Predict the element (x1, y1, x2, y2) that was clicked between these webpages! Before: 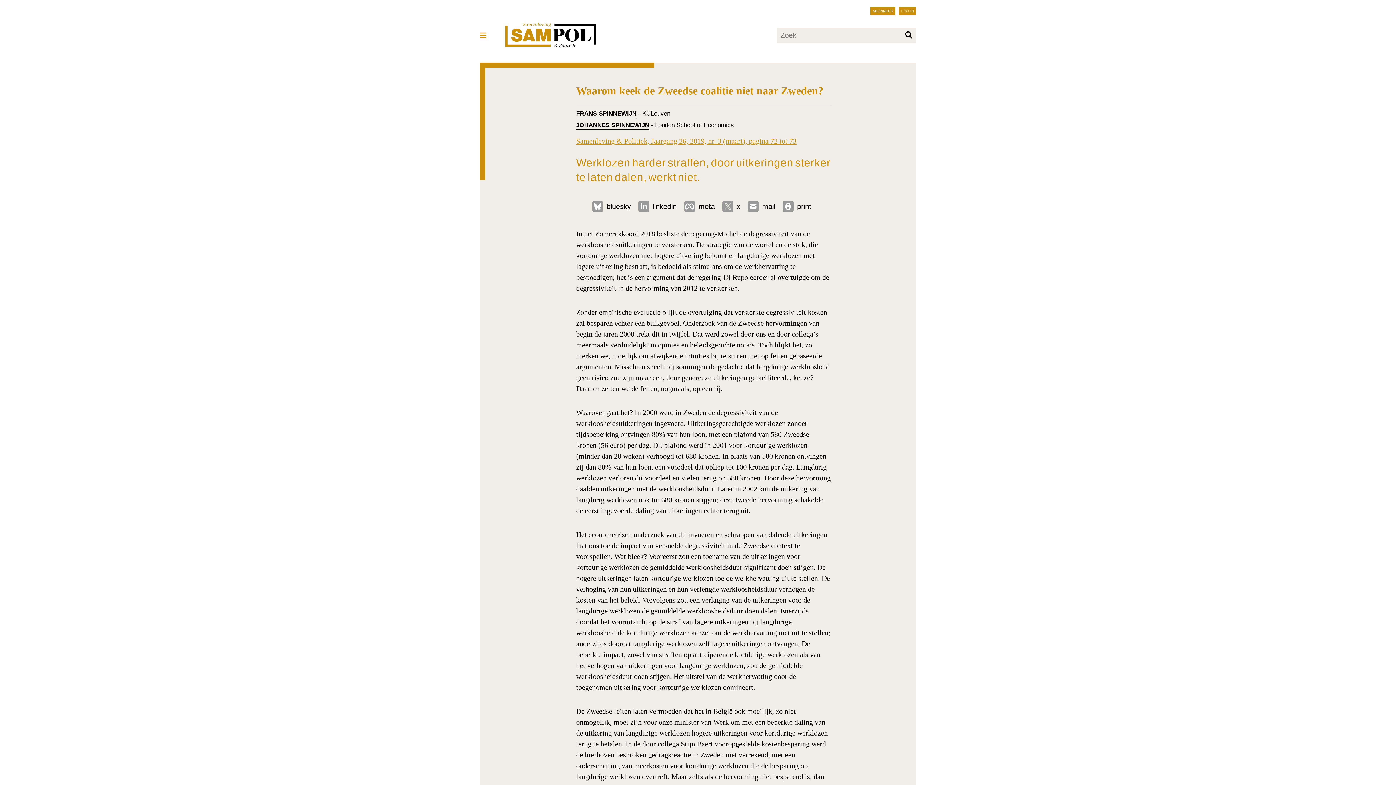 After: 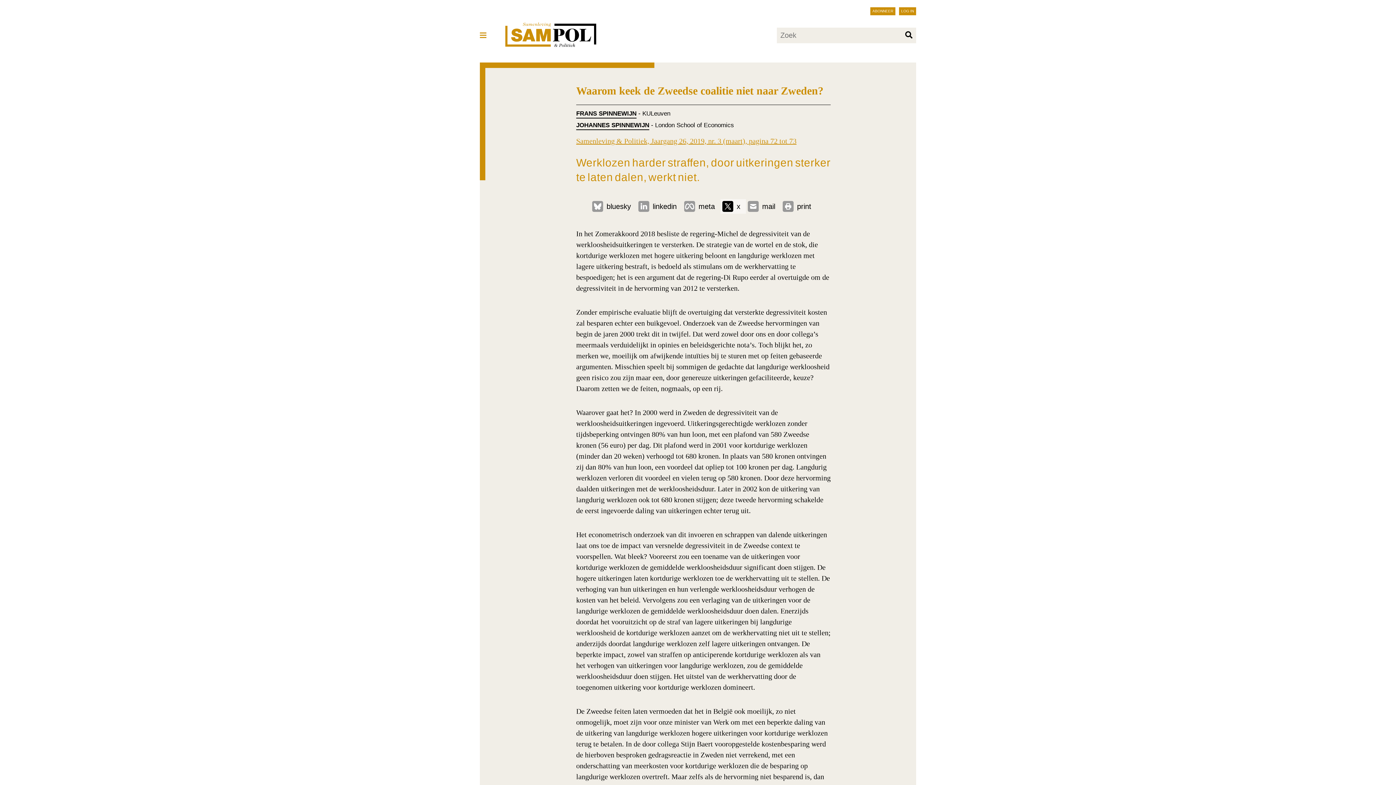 Action: label: x bbox: (720, 199, 746, 213)